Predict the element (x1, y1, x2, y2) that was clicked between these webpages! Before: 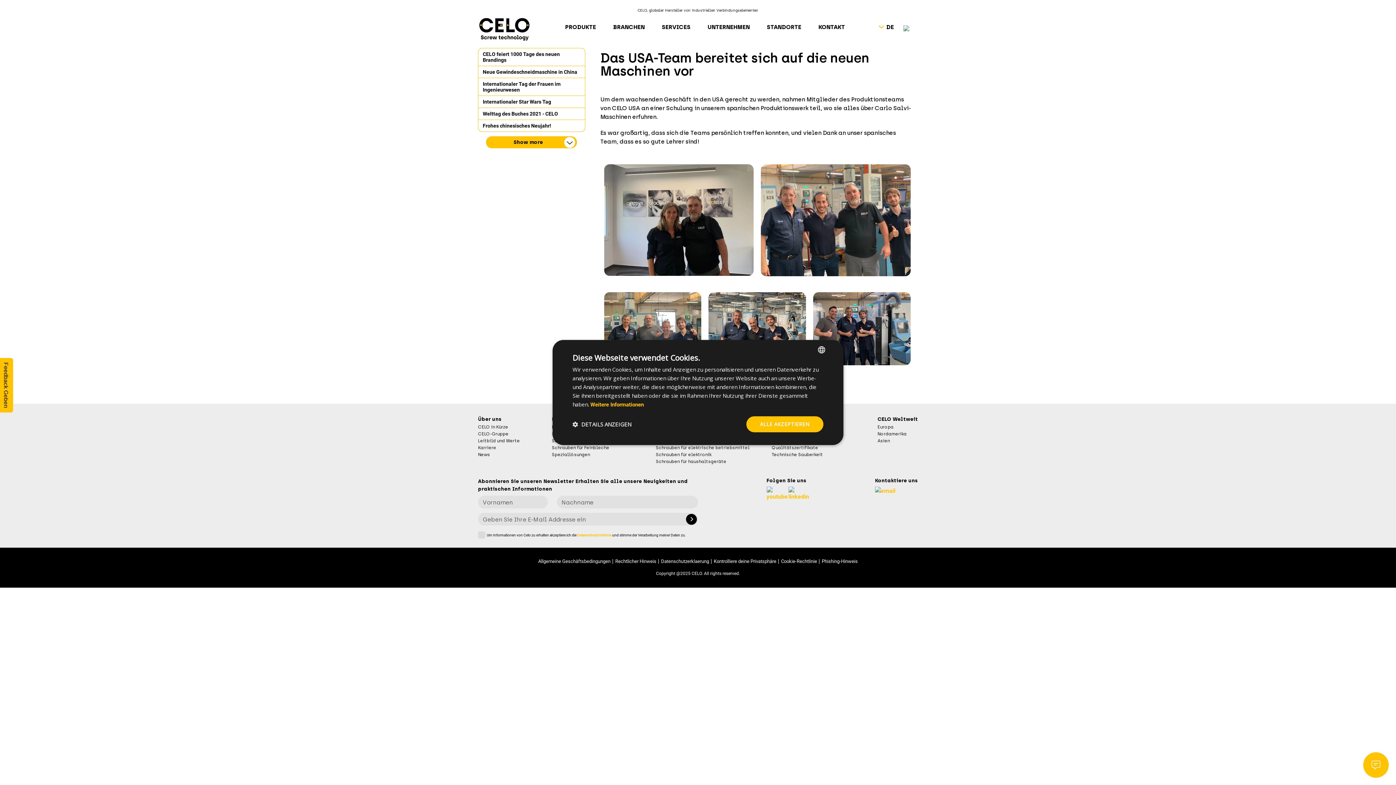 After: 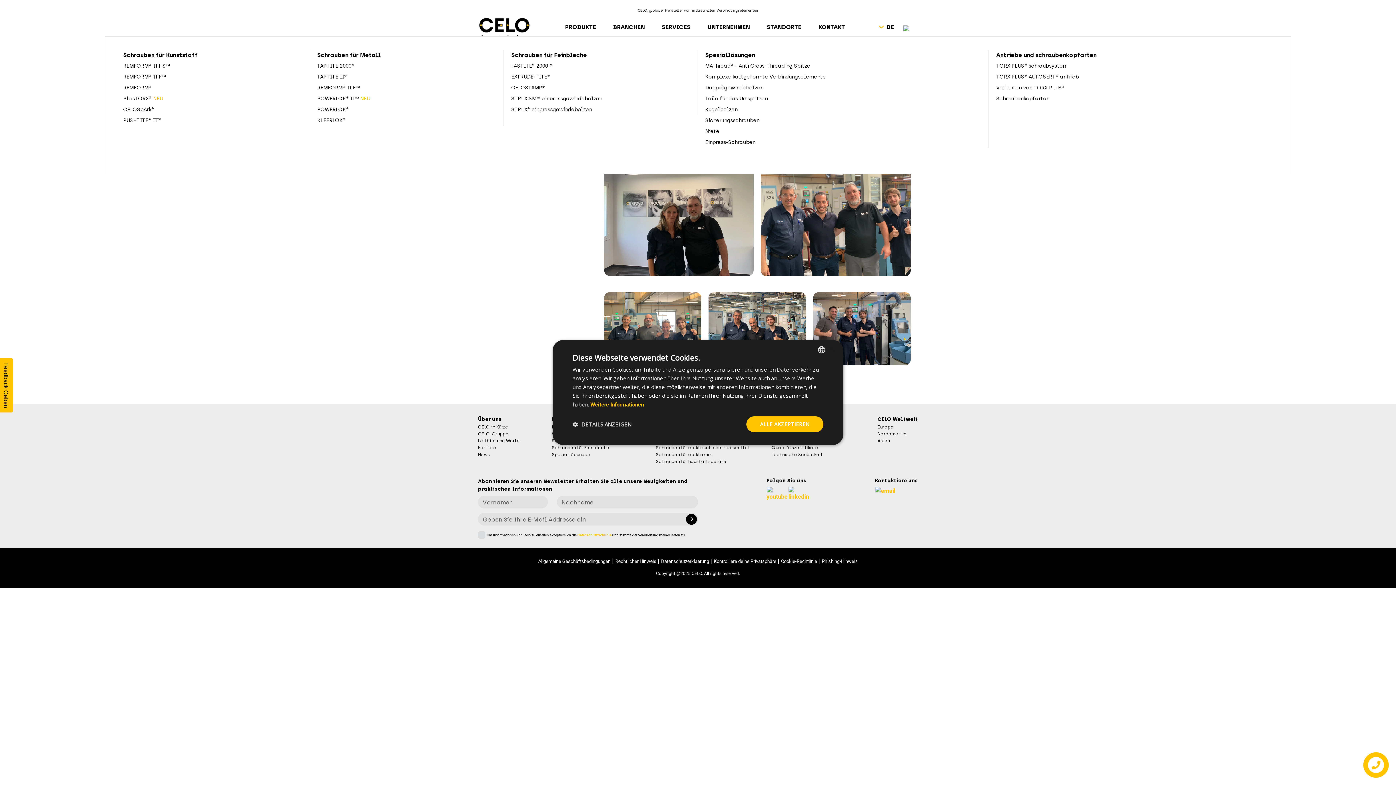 Action: label: PRODUKTE bbox: (559, 17, 599, 36)